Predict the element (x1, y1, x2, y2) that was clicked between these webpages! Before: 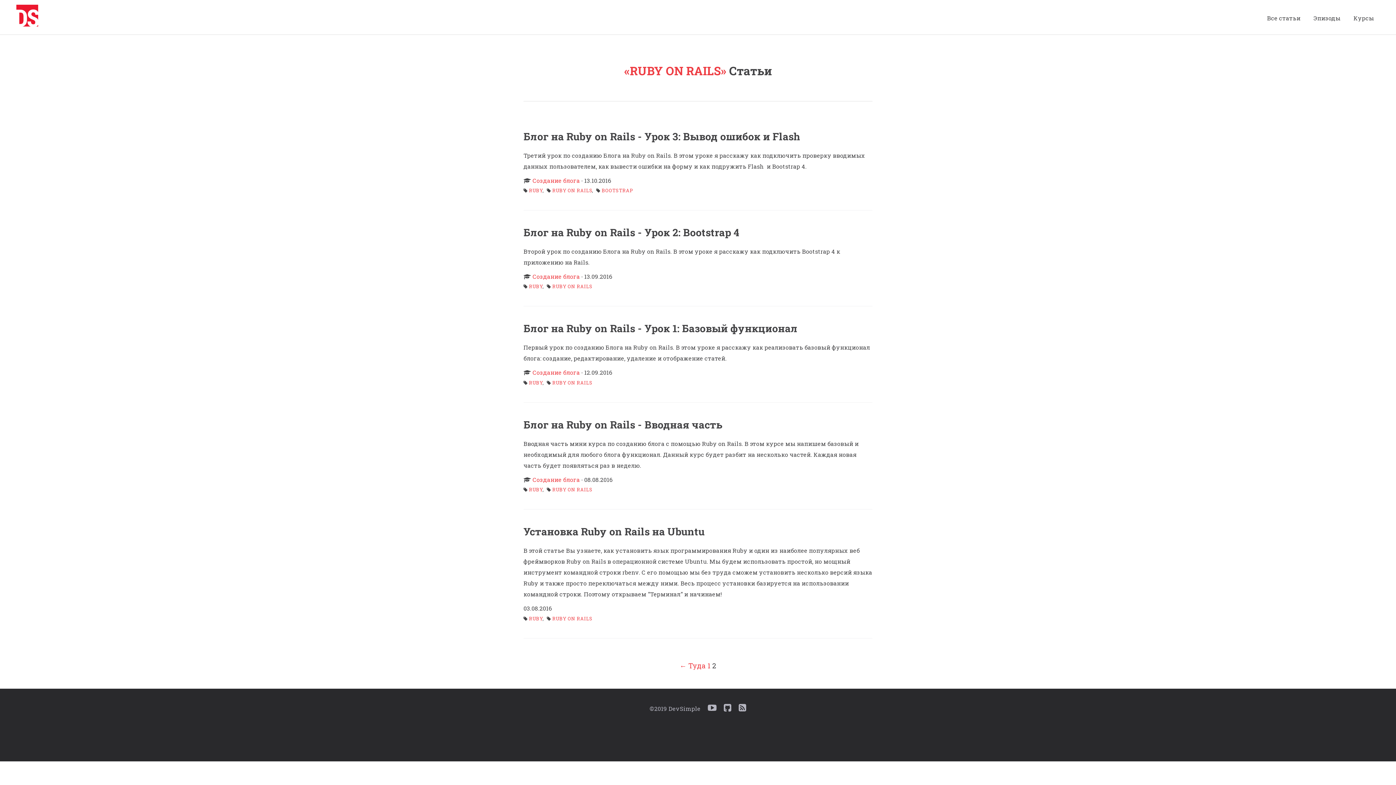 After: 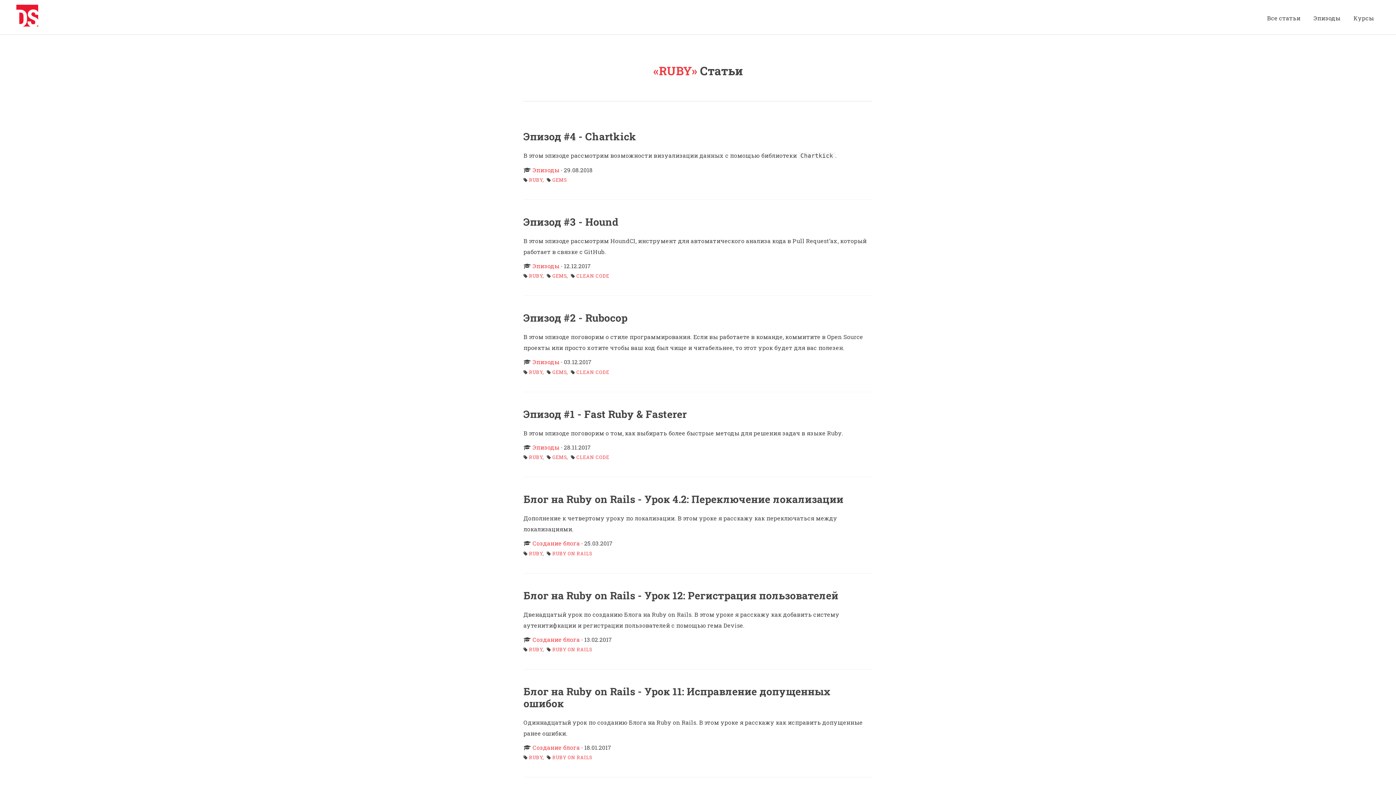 Action: label: RUBY bbox: (529, 283, 543, 289)